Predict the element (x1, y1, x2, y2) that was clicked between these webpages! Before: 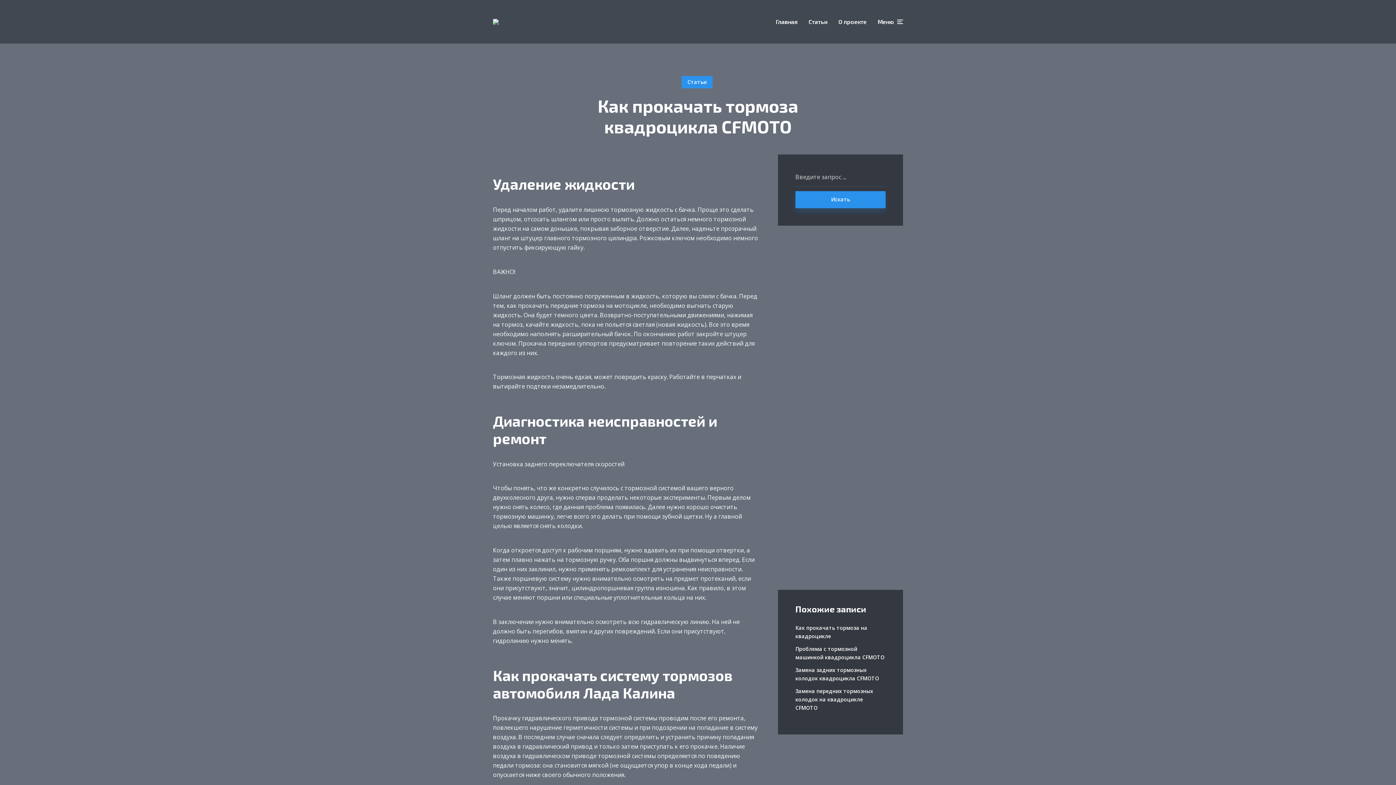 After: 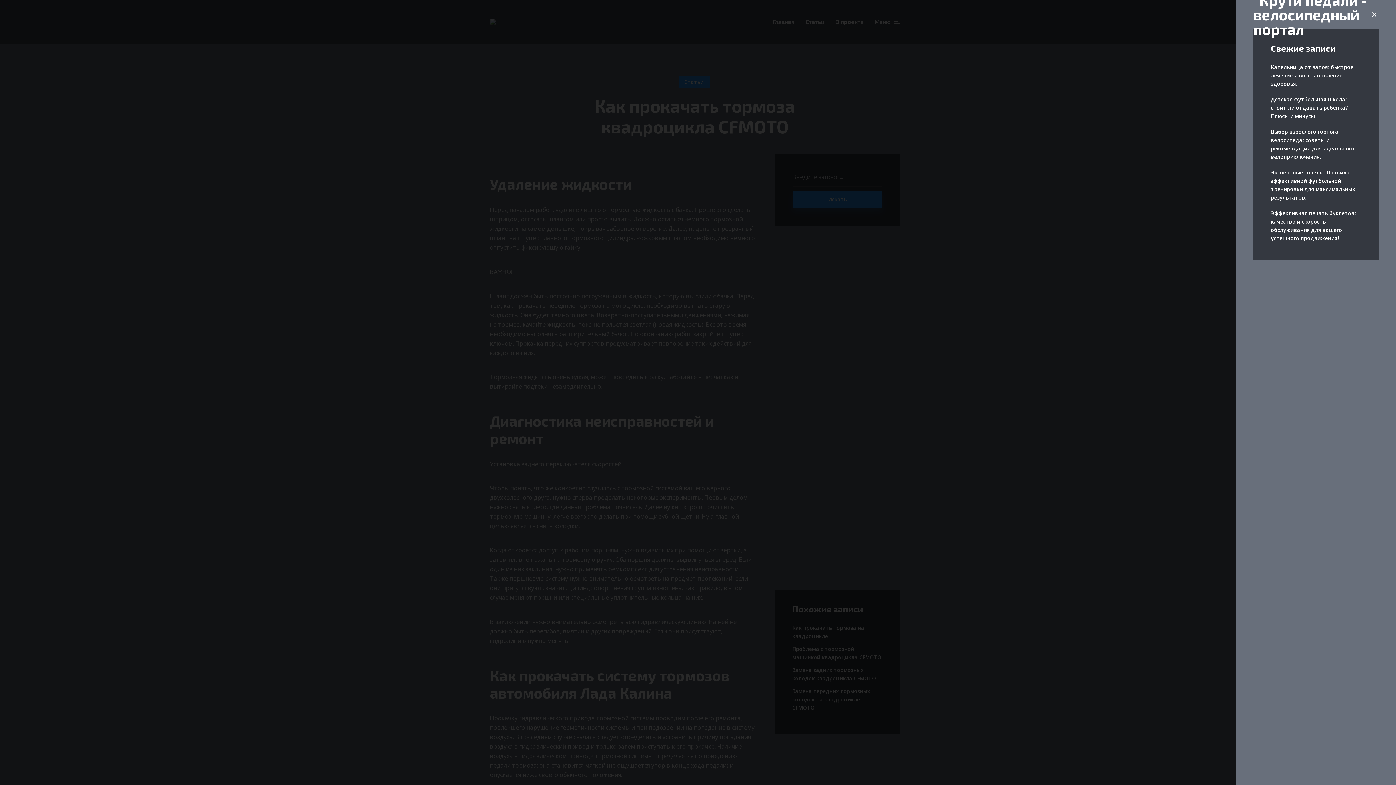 Action: label: Меню bbox: (877, 12, 903, 30)